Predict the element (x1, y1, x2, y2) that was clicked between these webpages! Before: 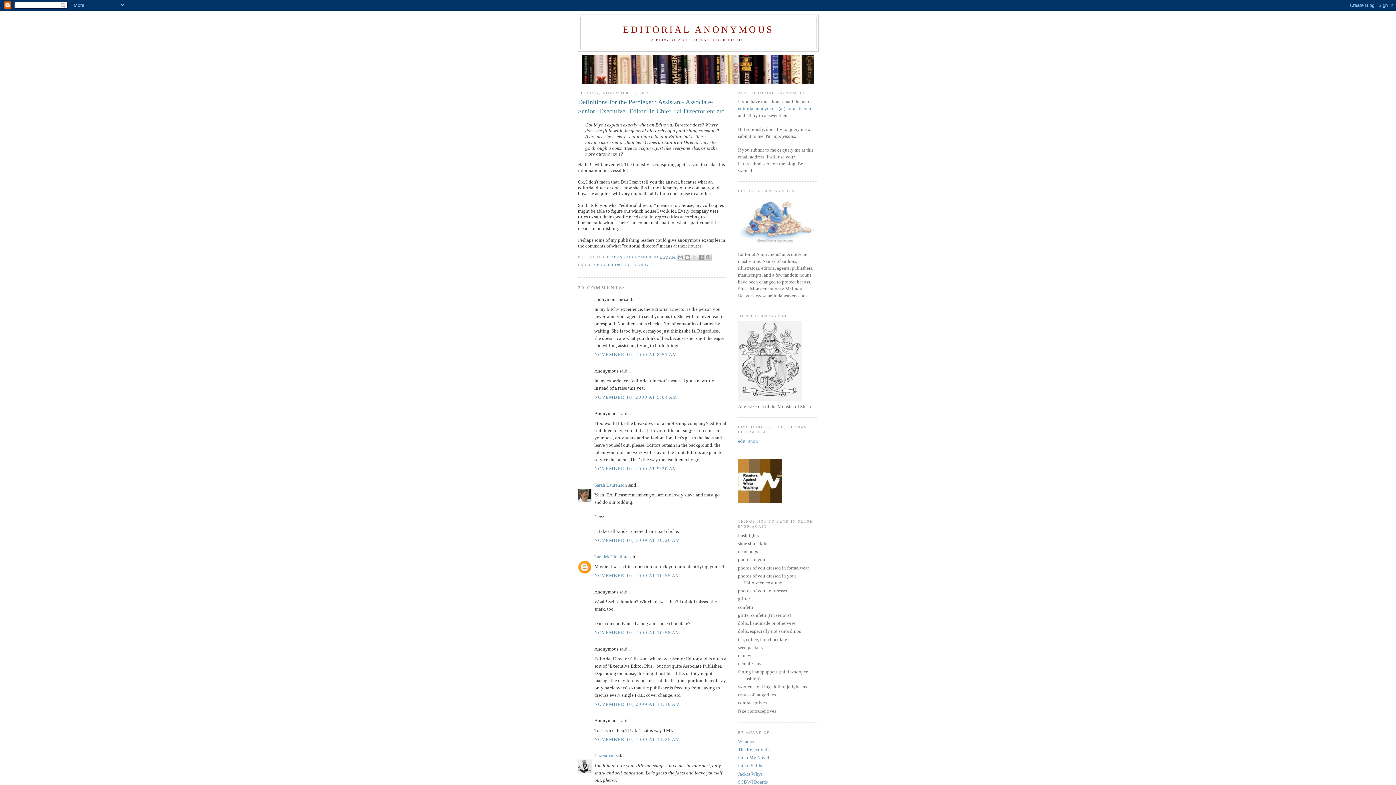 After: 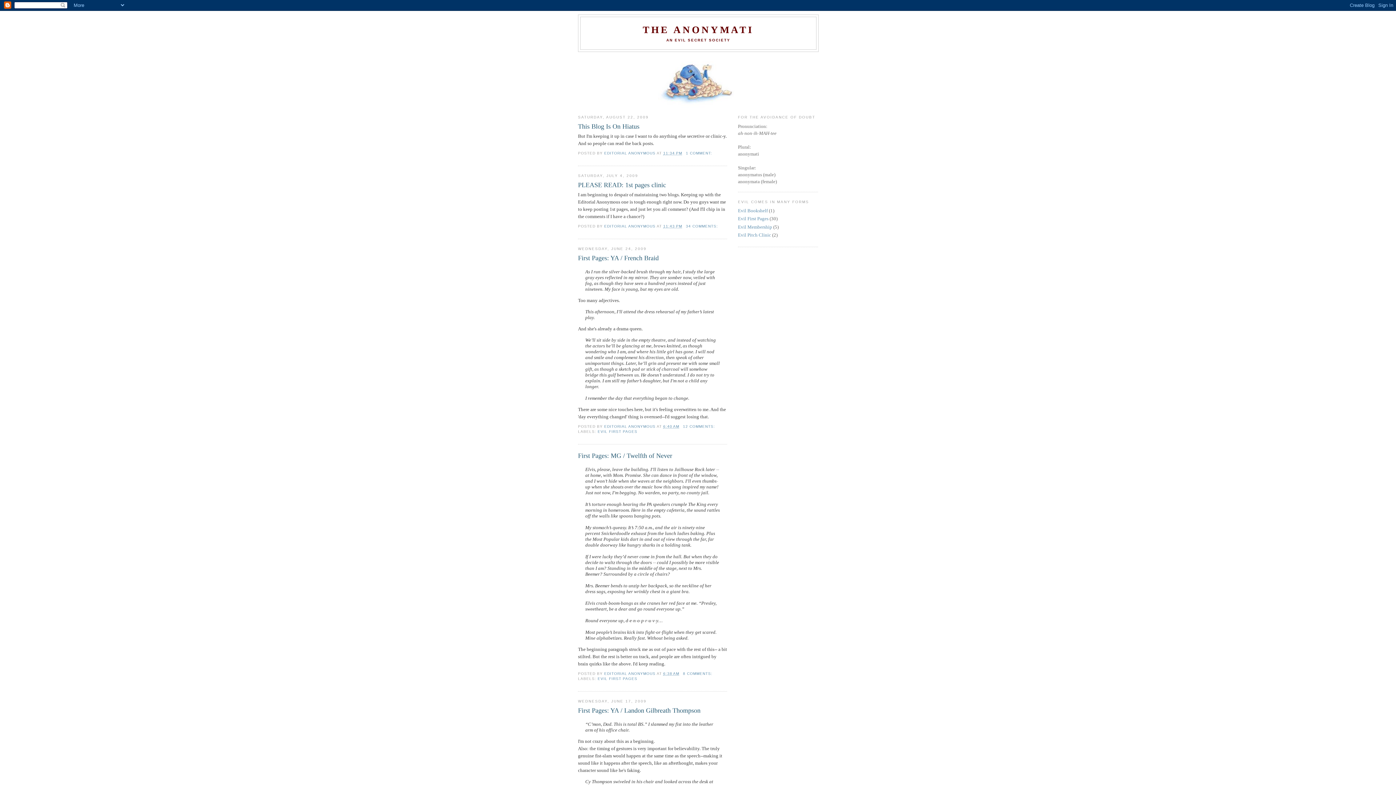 Action: bbox: (738, 397, 801, 402)